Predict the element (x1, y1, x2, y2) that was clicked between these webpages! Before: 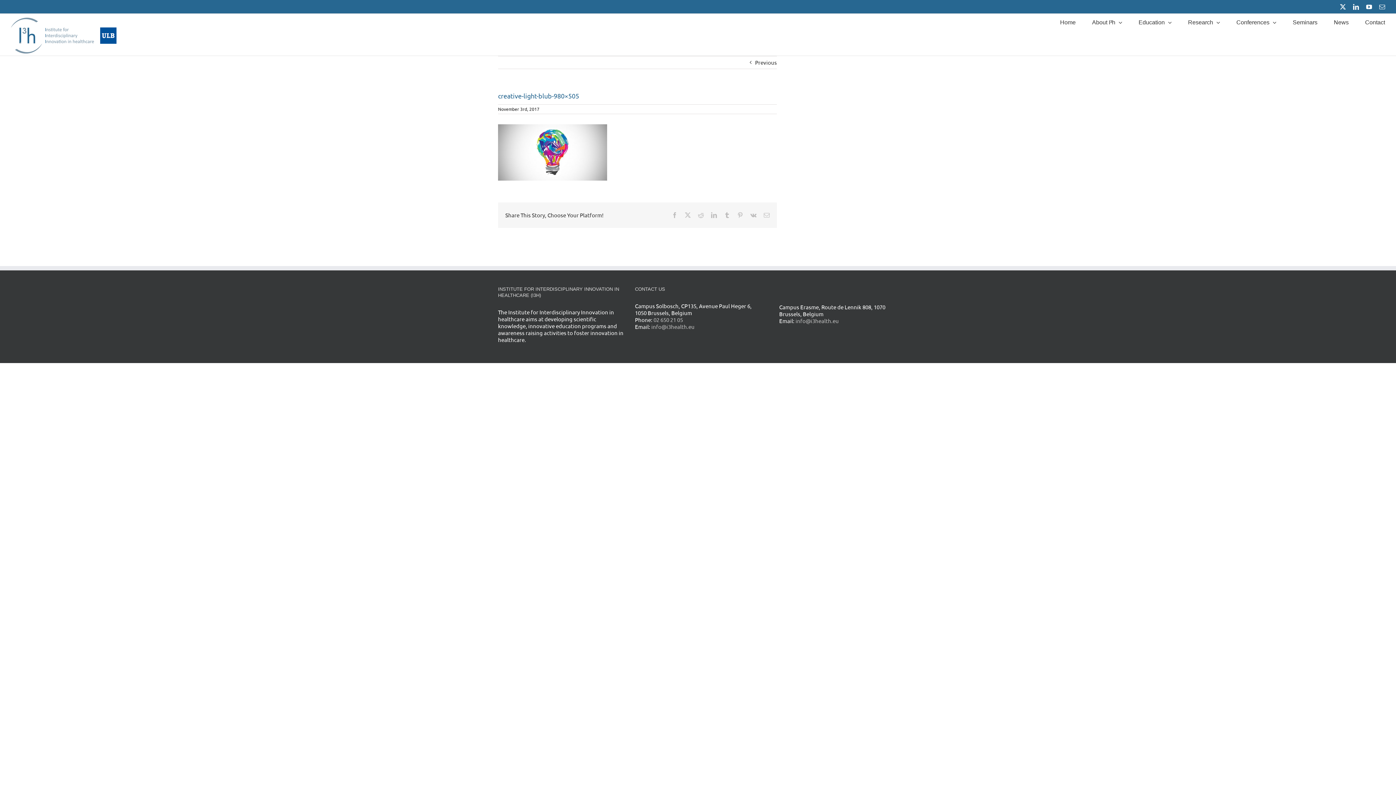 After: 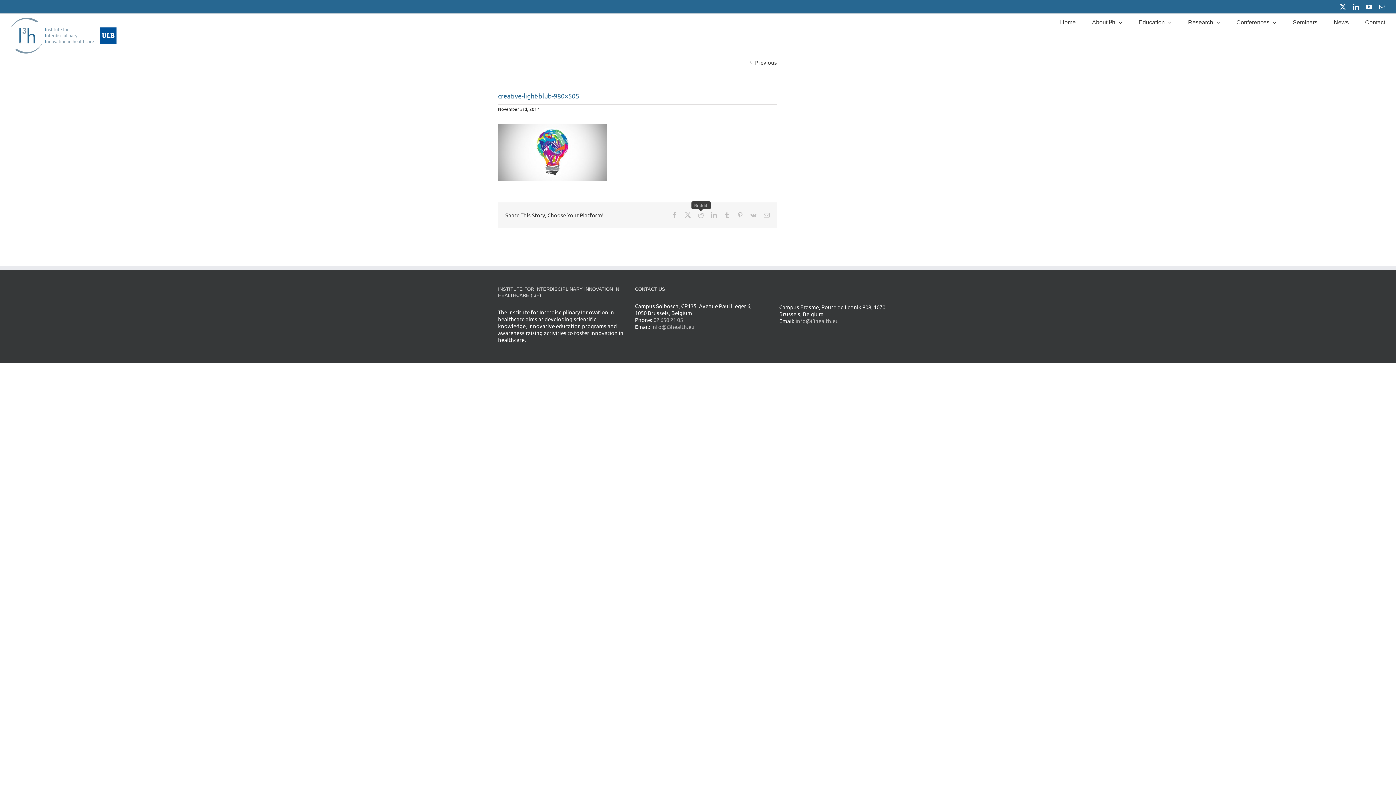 Action: label: Reddit bbox: (698, 212, 704, 218)